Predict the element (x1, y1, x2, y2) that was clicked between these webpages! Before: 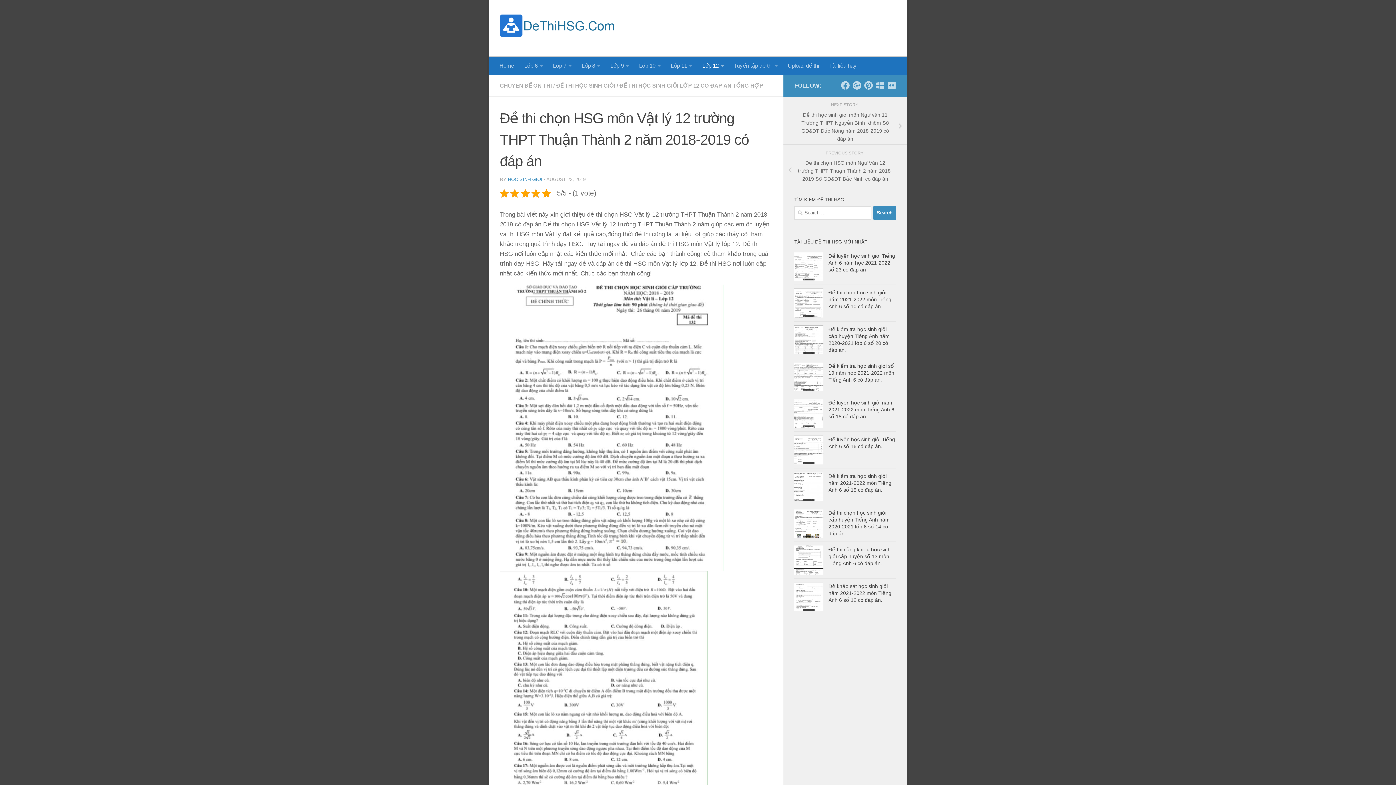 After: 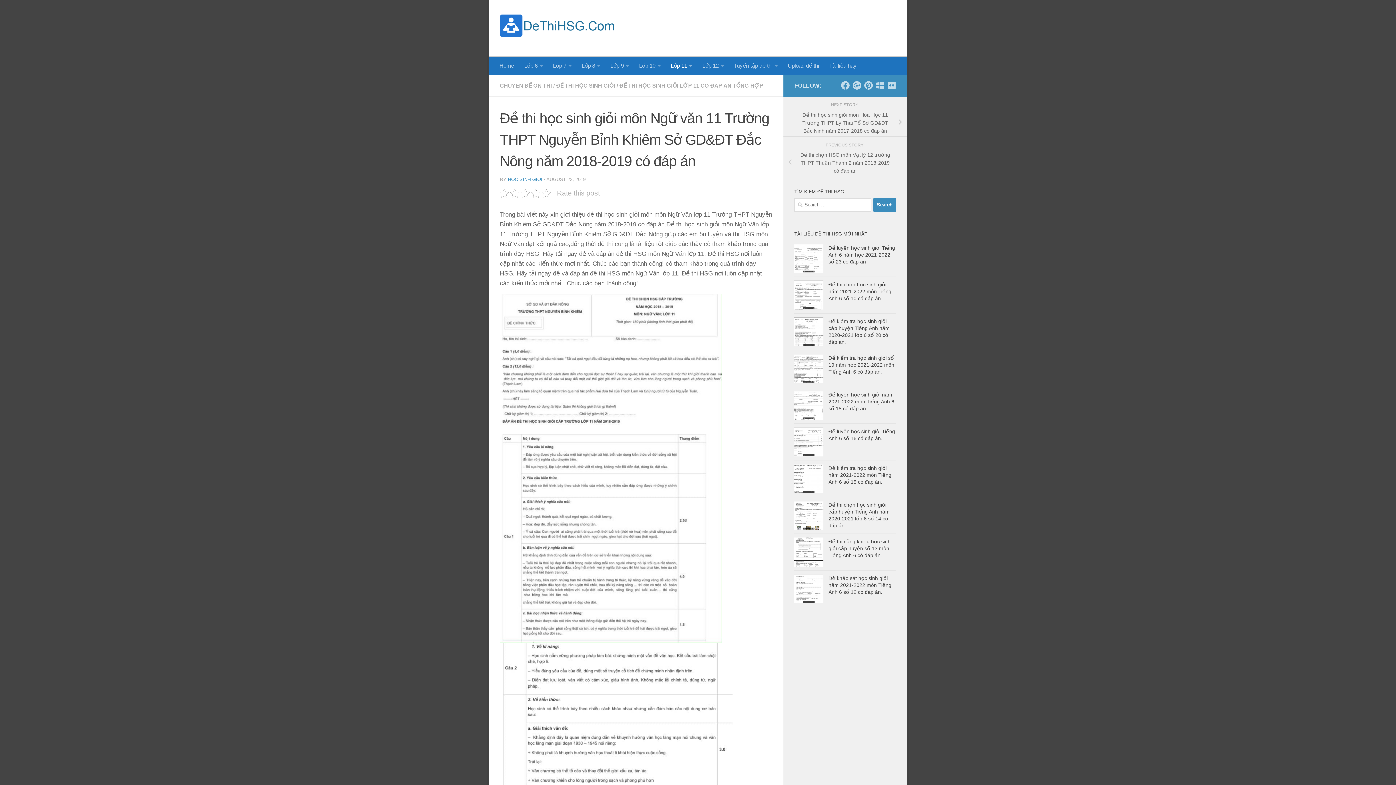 Action: bbox: (783, 108, 907, 144) label: Đề thi học sinh giỏi môn Ngữ văn 11 Trường THPT Nguyễn Bỉnh Khiêm Sở GD&ĐT Đắc Nông năm 2018-2019 có đáp án